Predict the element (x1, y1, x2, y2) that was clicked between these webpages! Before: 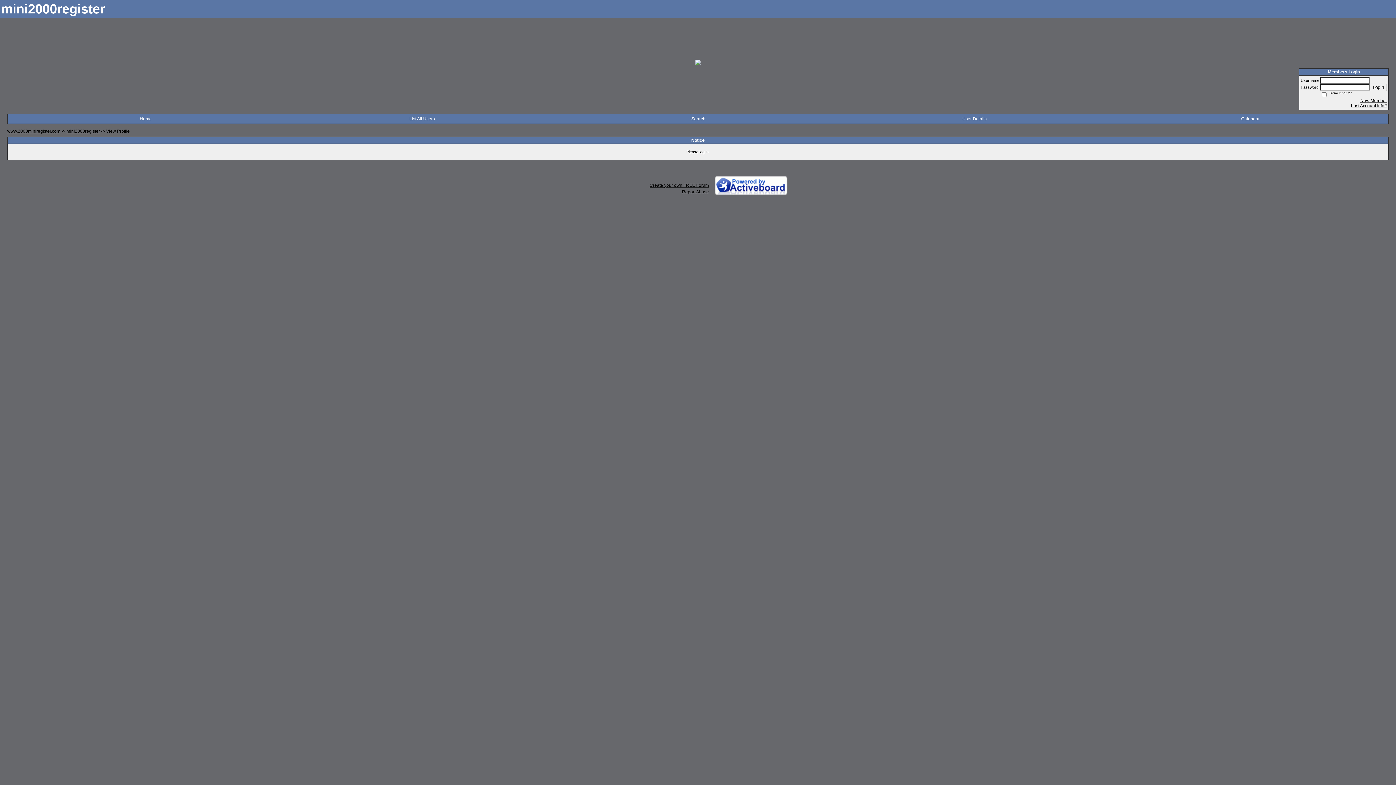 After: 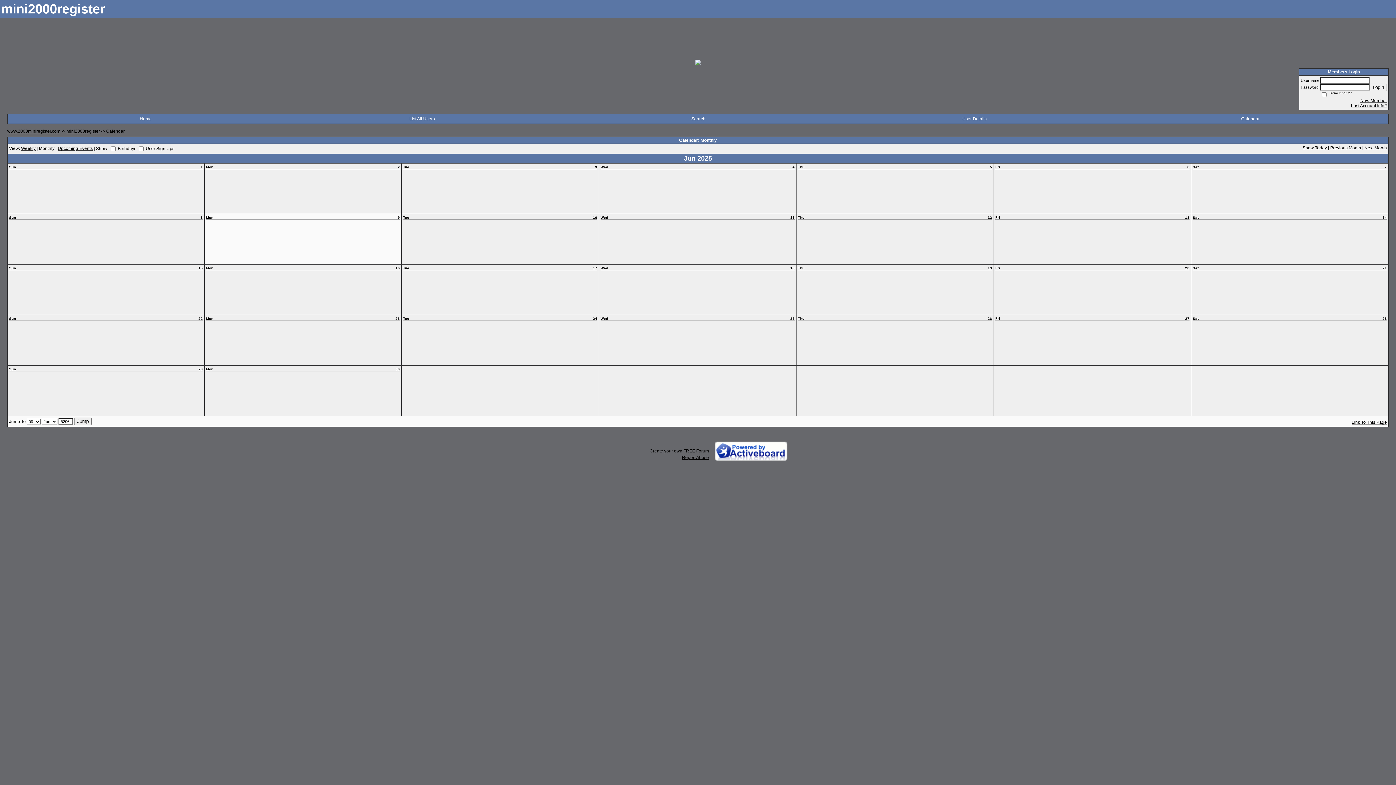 Action: bbox: (1241, 116, 1260, 121) label: Calendar